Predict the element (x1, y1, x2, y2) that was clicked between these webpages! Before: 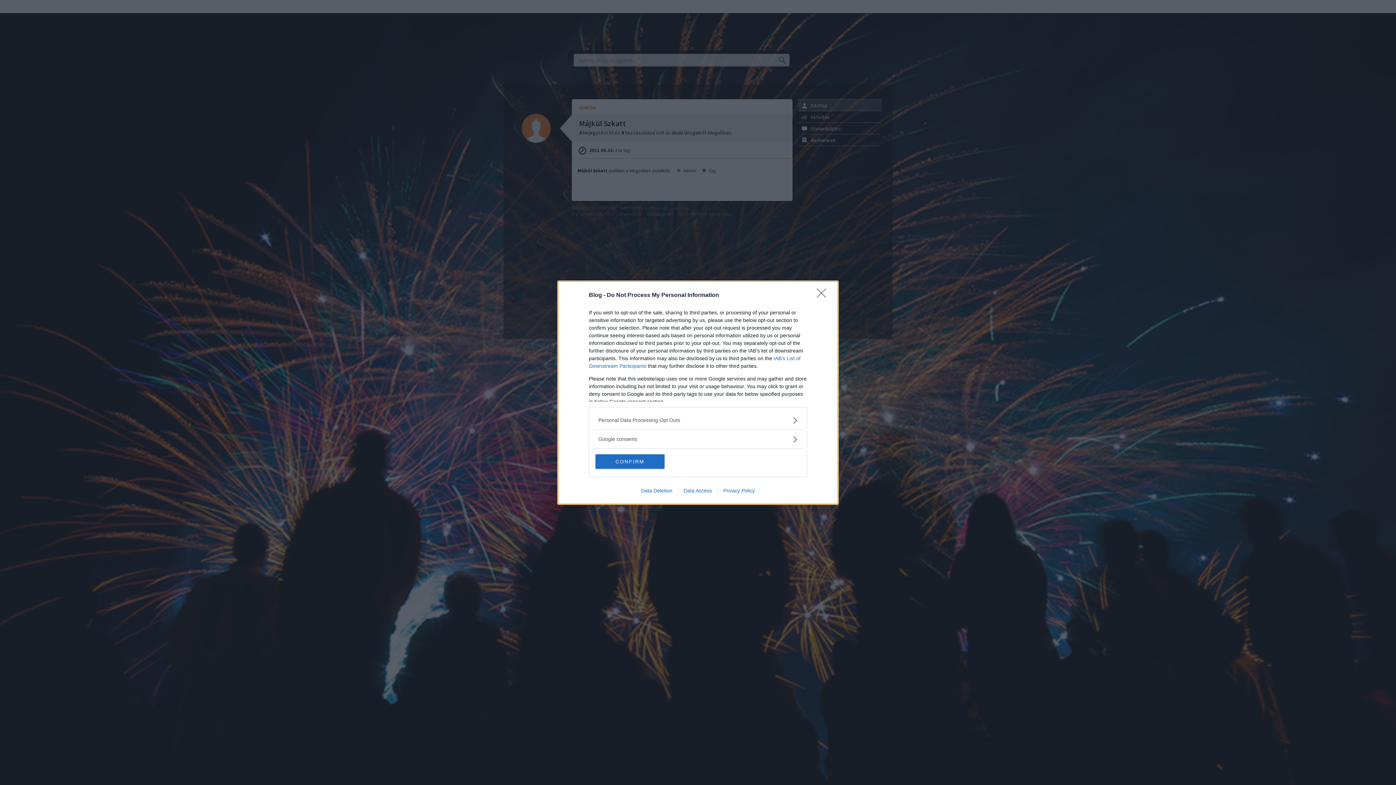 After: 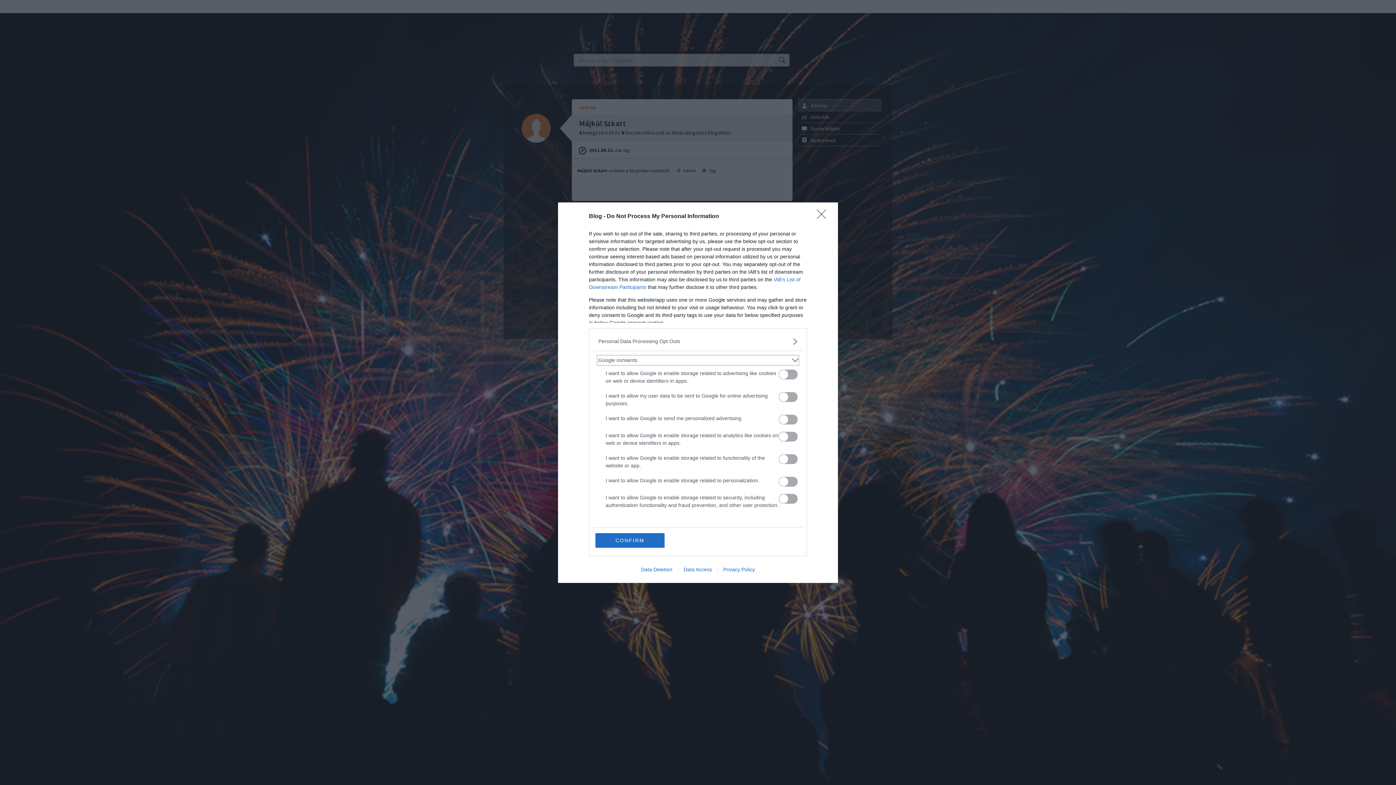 Action: label: Google consents bbox: (598, 435, 797, 443)